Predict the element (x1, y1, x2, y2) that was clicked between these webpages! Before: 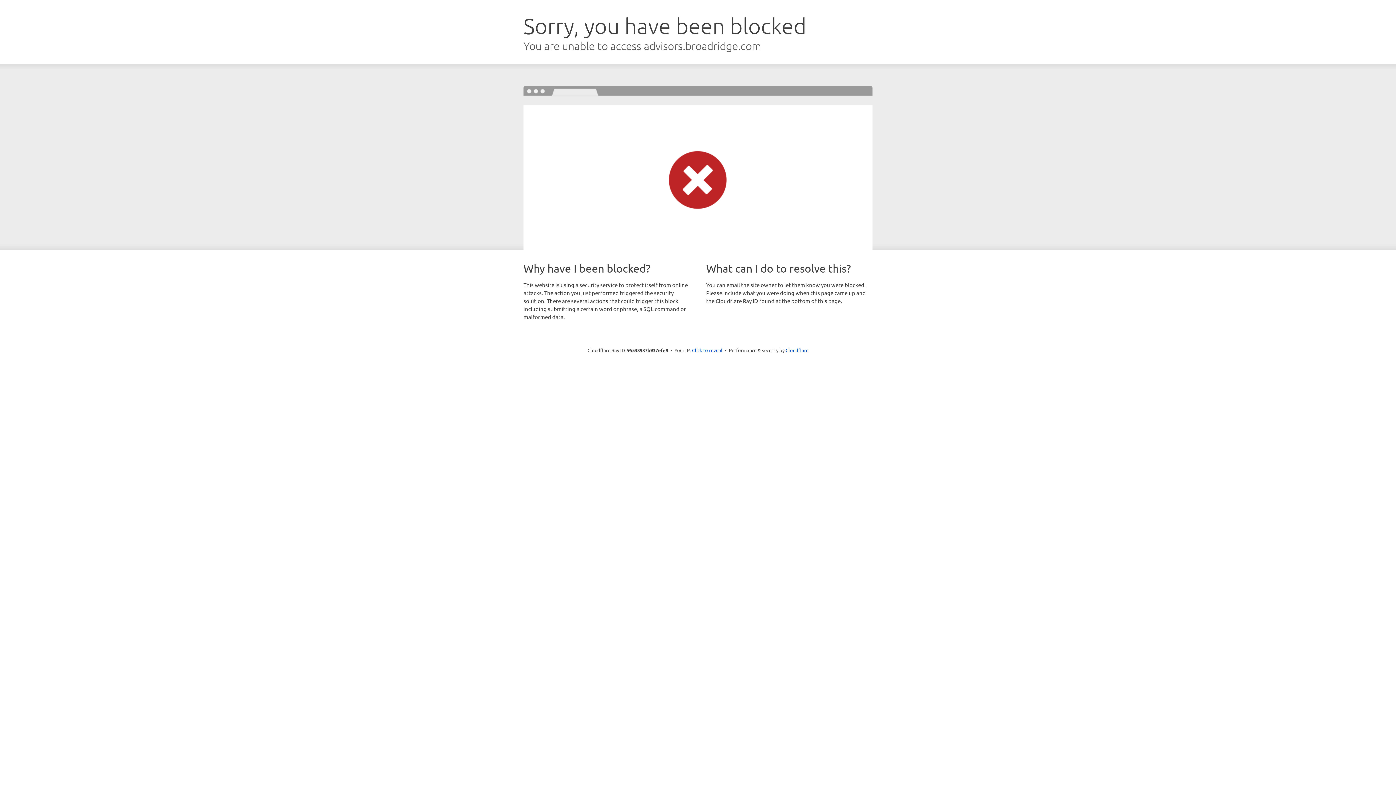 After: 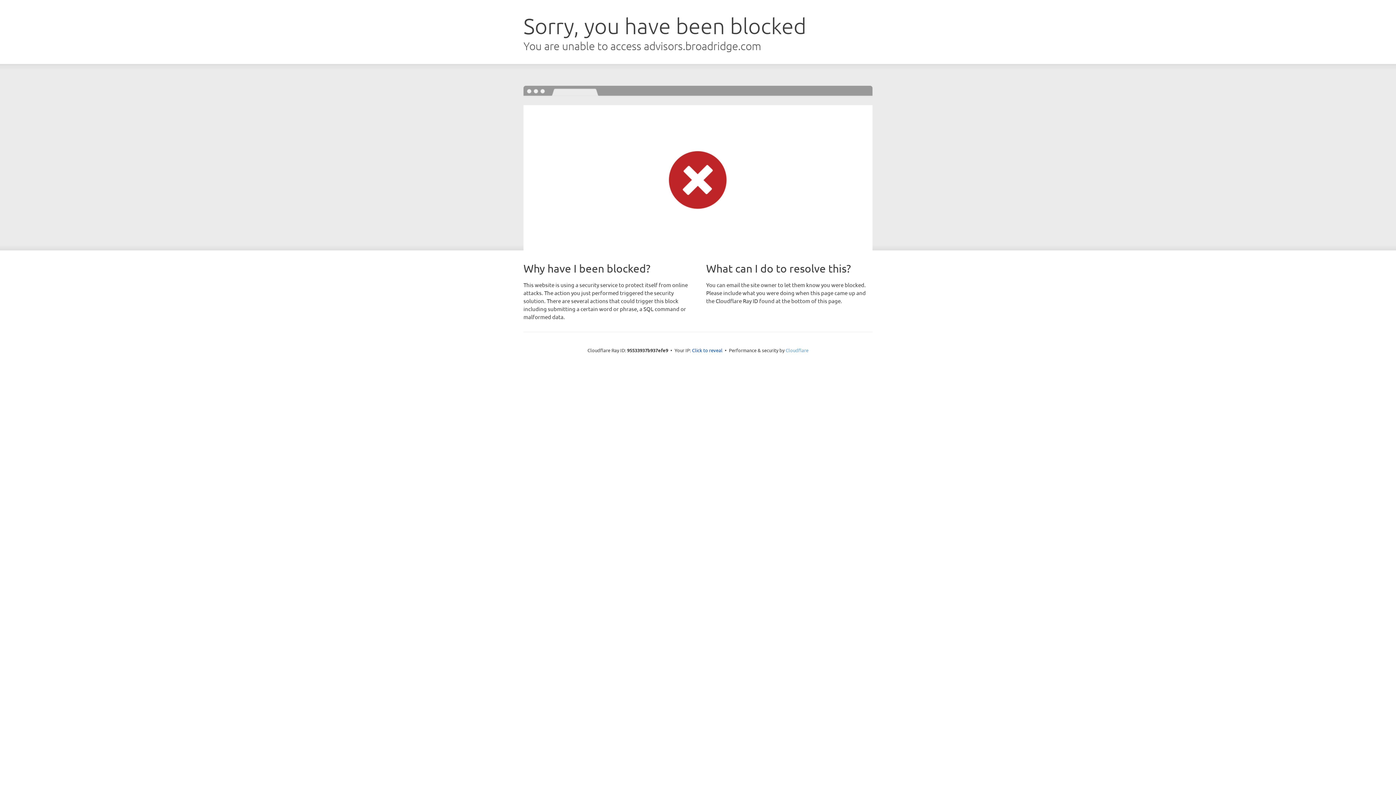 Action: bbox: (785, 347, 808, 353) label: Cloudflare